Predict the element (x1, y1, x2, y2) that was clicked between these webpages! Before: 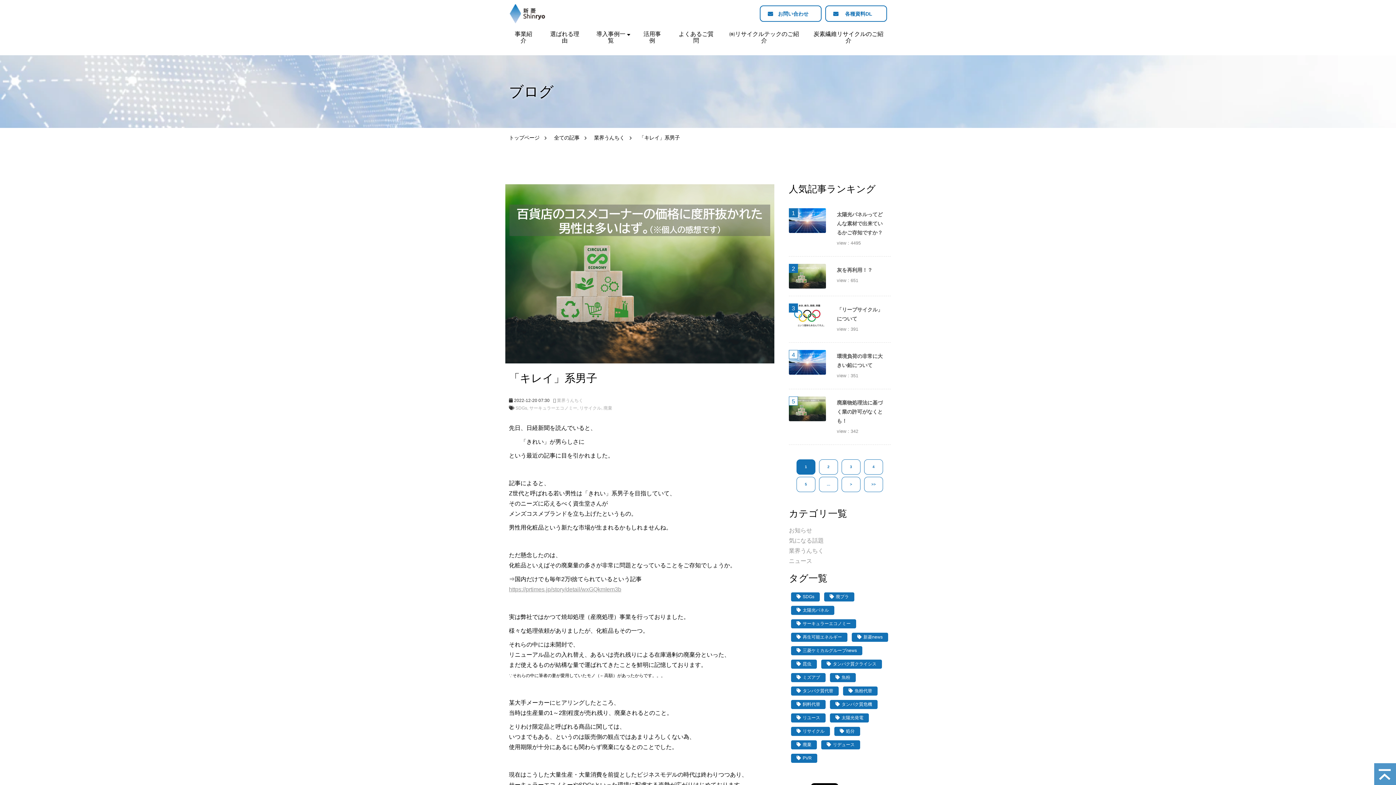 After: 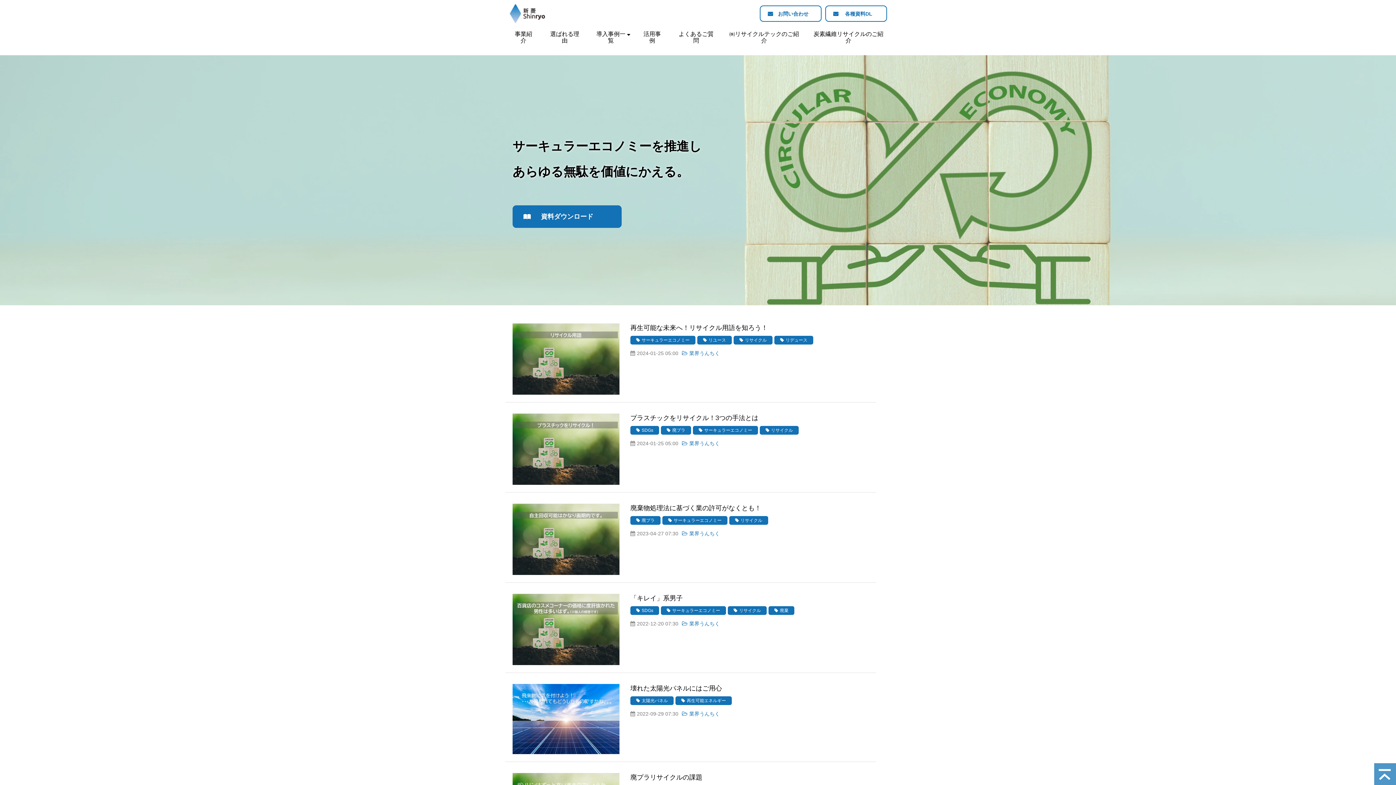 Action: bbox: (789, 548, 824, 554) label: 業界うんちく